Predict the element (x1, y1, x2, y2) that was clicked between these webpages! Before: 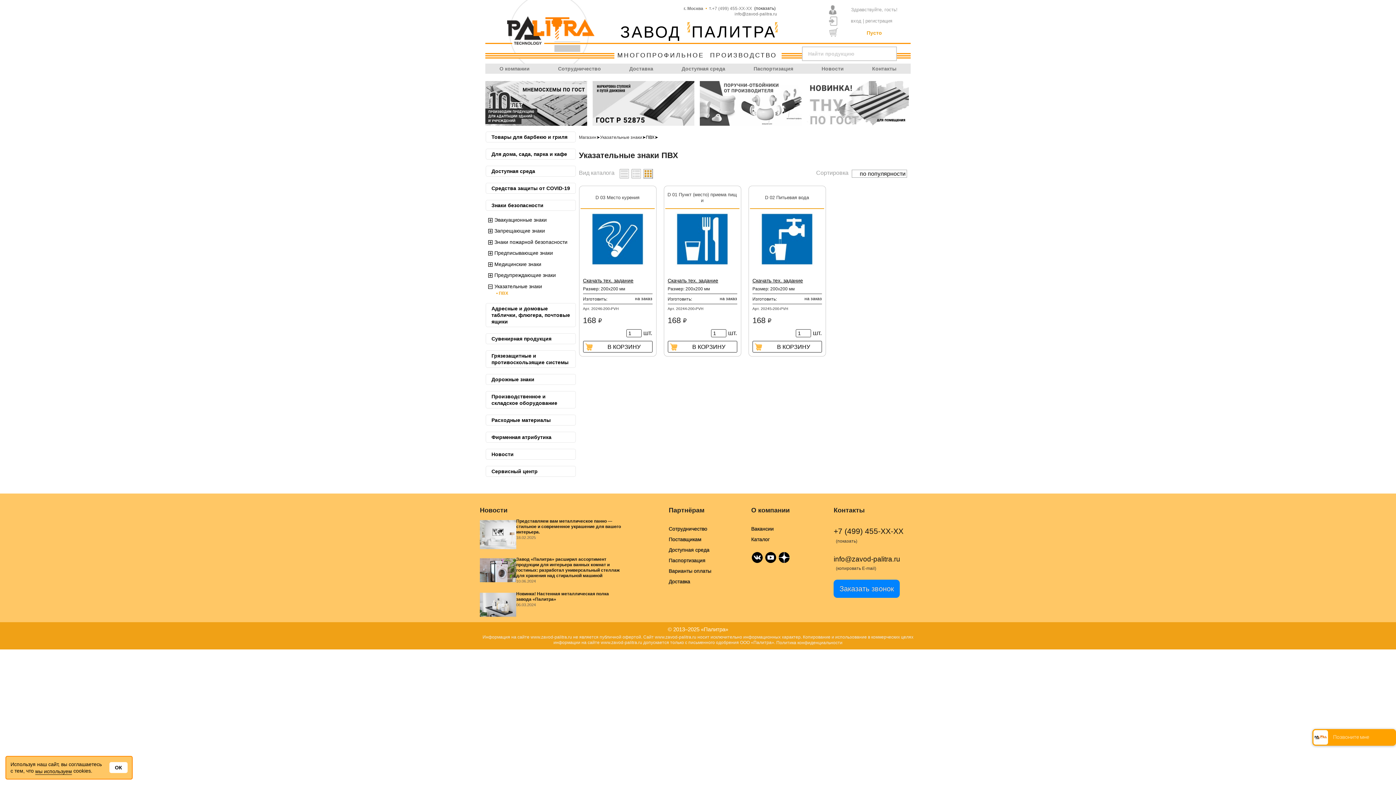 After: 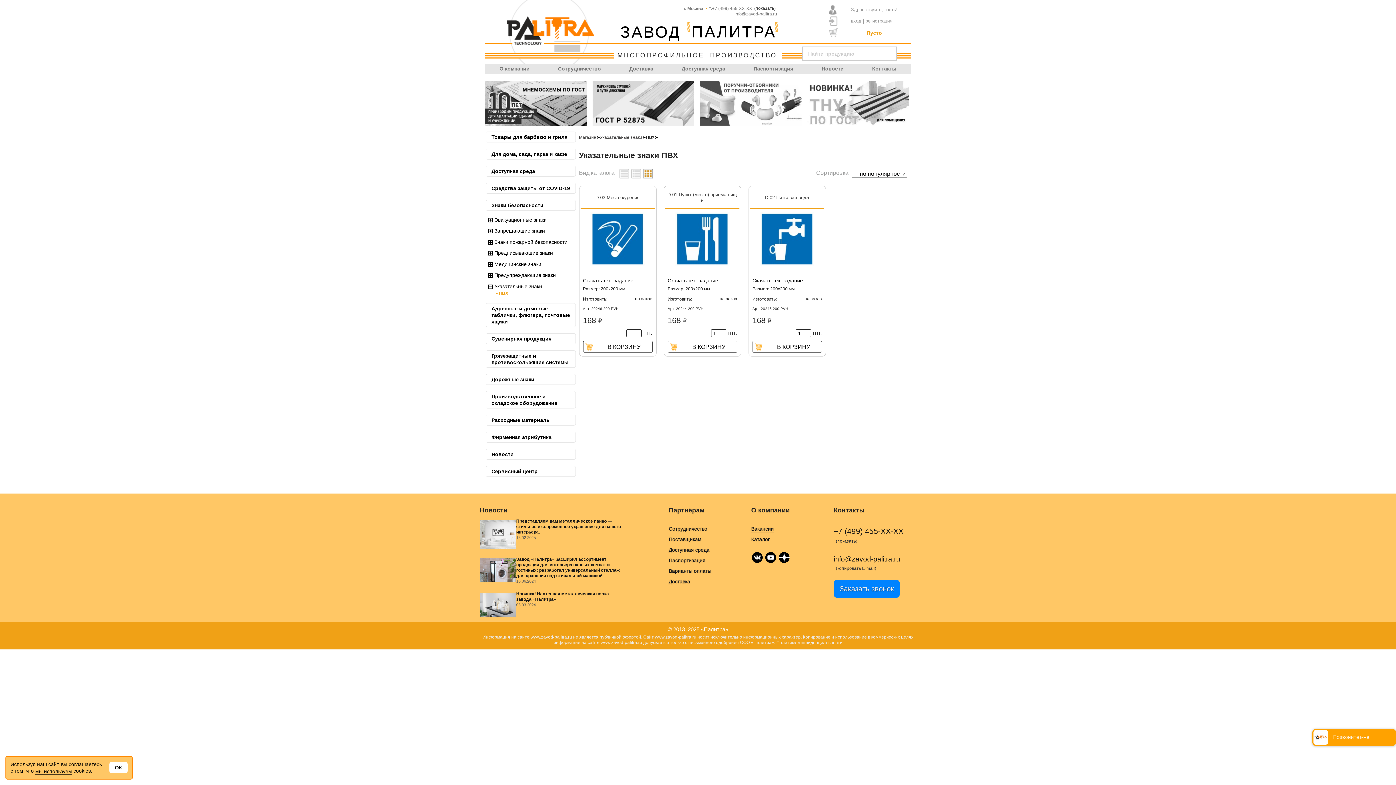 Action: bbox: (751, 525, 773, 532) label: Вакансии